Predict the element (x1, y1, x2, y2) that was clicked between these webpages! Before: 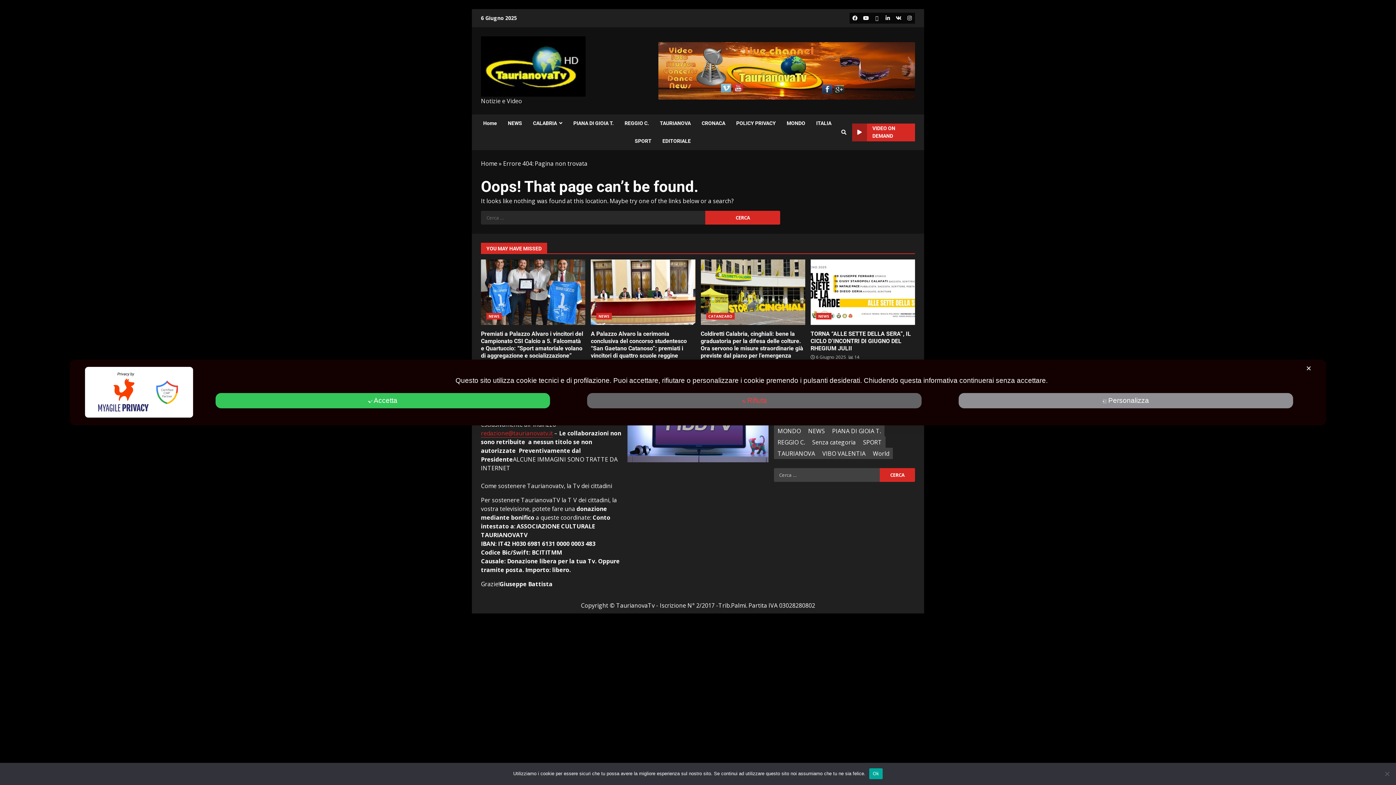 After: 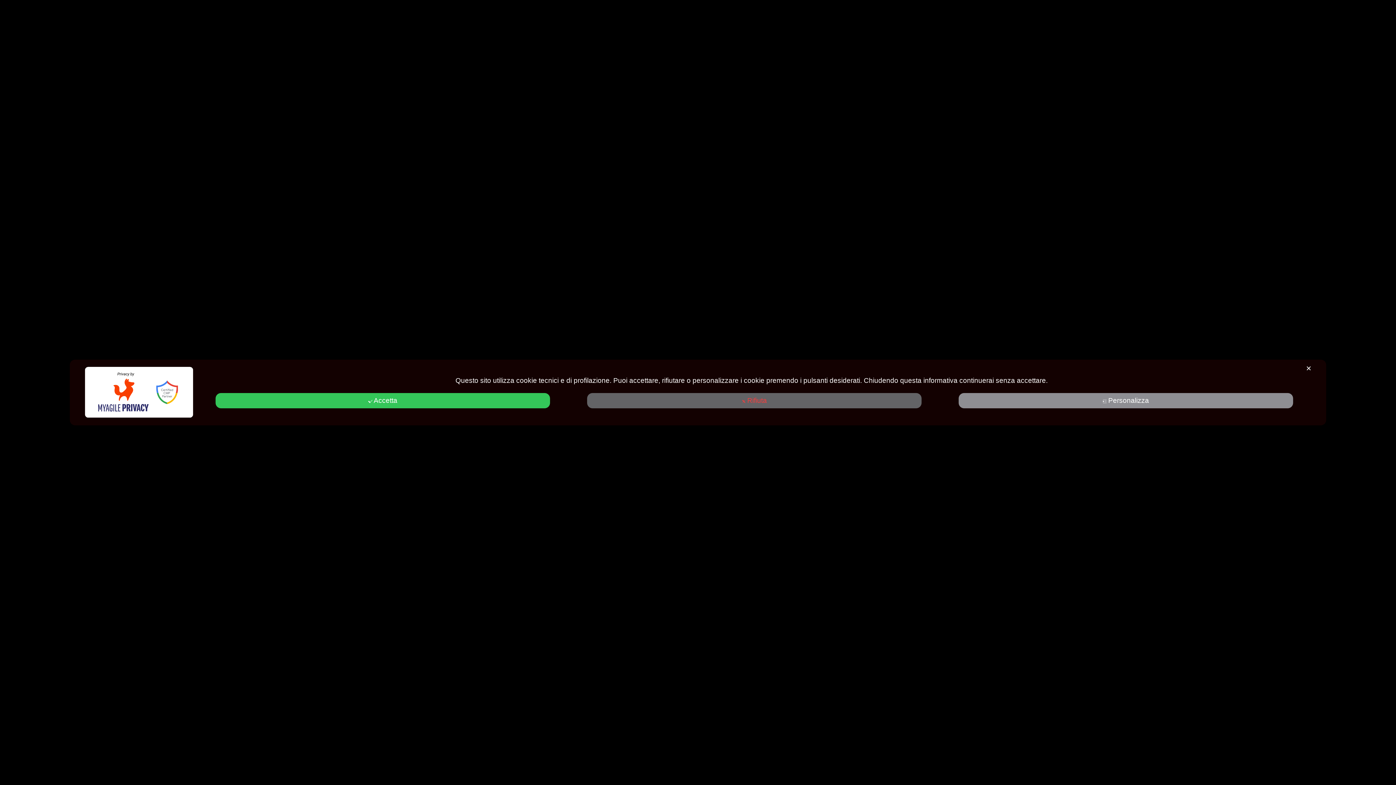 Action: bbox: (481, 61, 585, 69)